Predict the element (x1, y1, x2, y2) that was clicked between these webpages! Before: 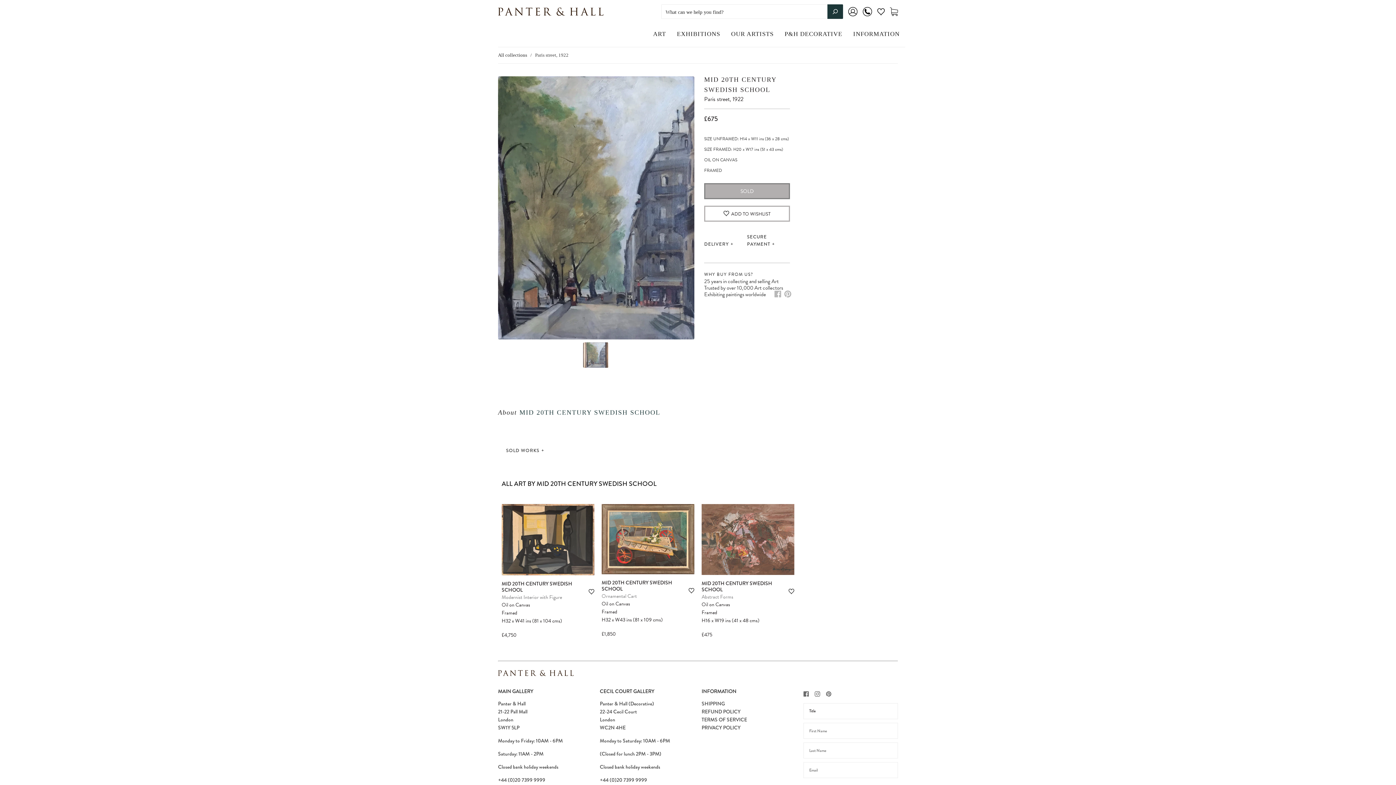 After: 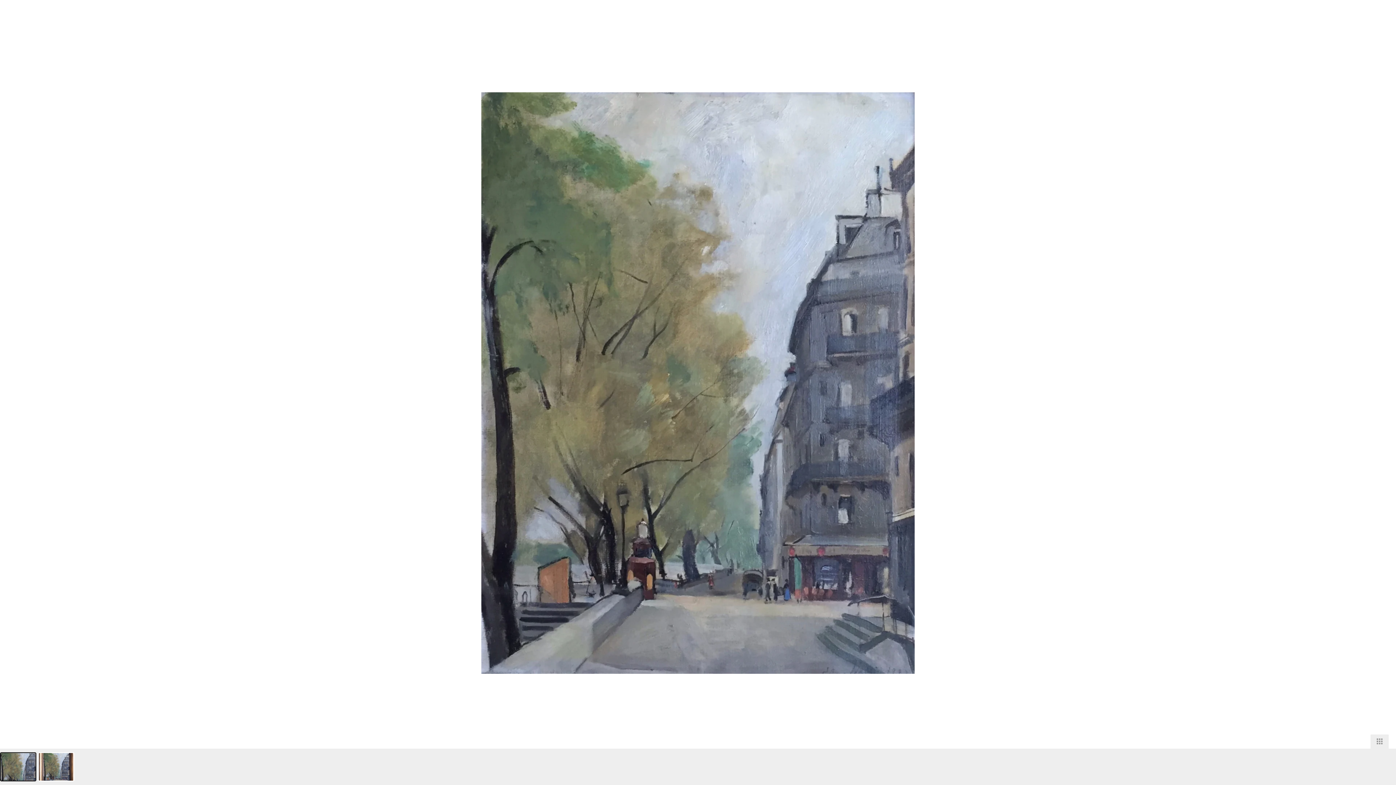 Action: bbox: (498, 76, 694, 339)